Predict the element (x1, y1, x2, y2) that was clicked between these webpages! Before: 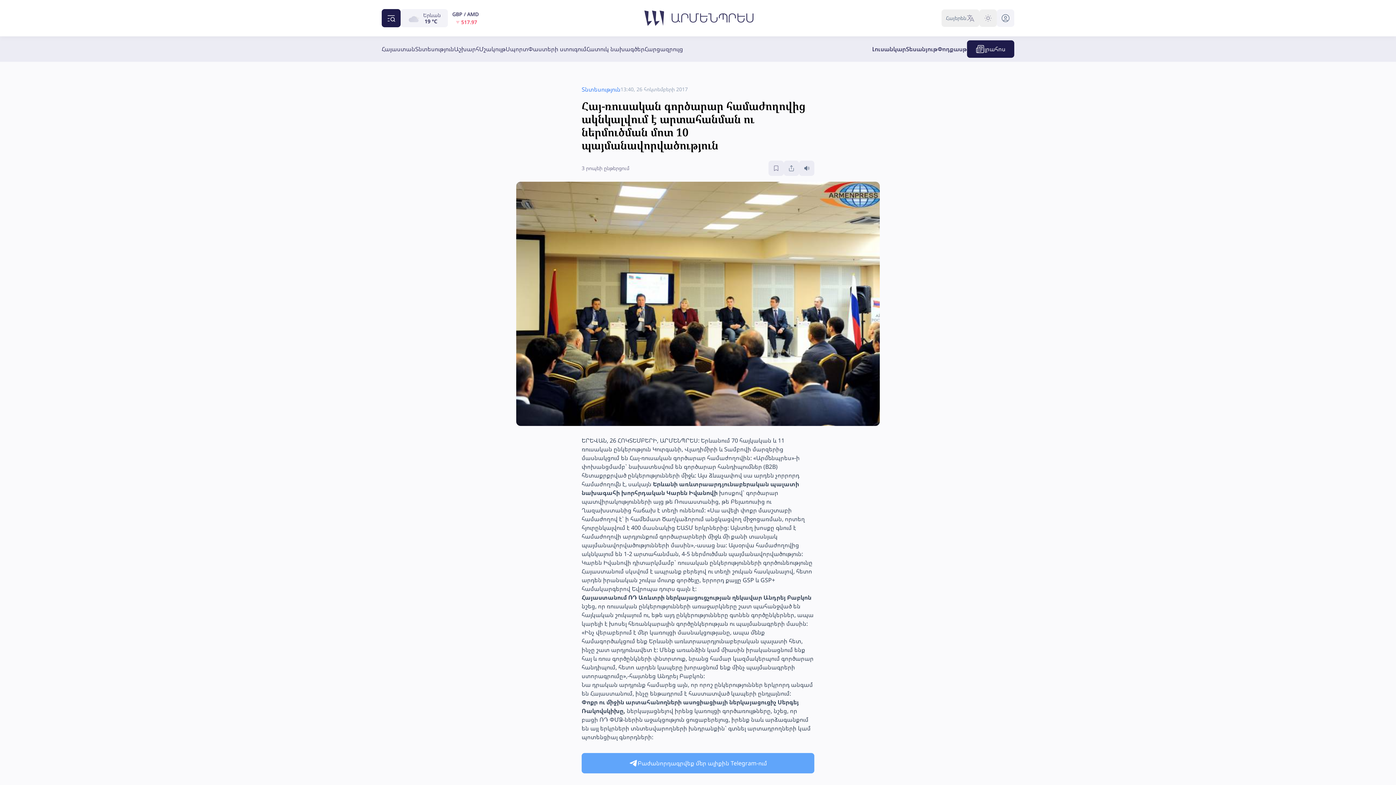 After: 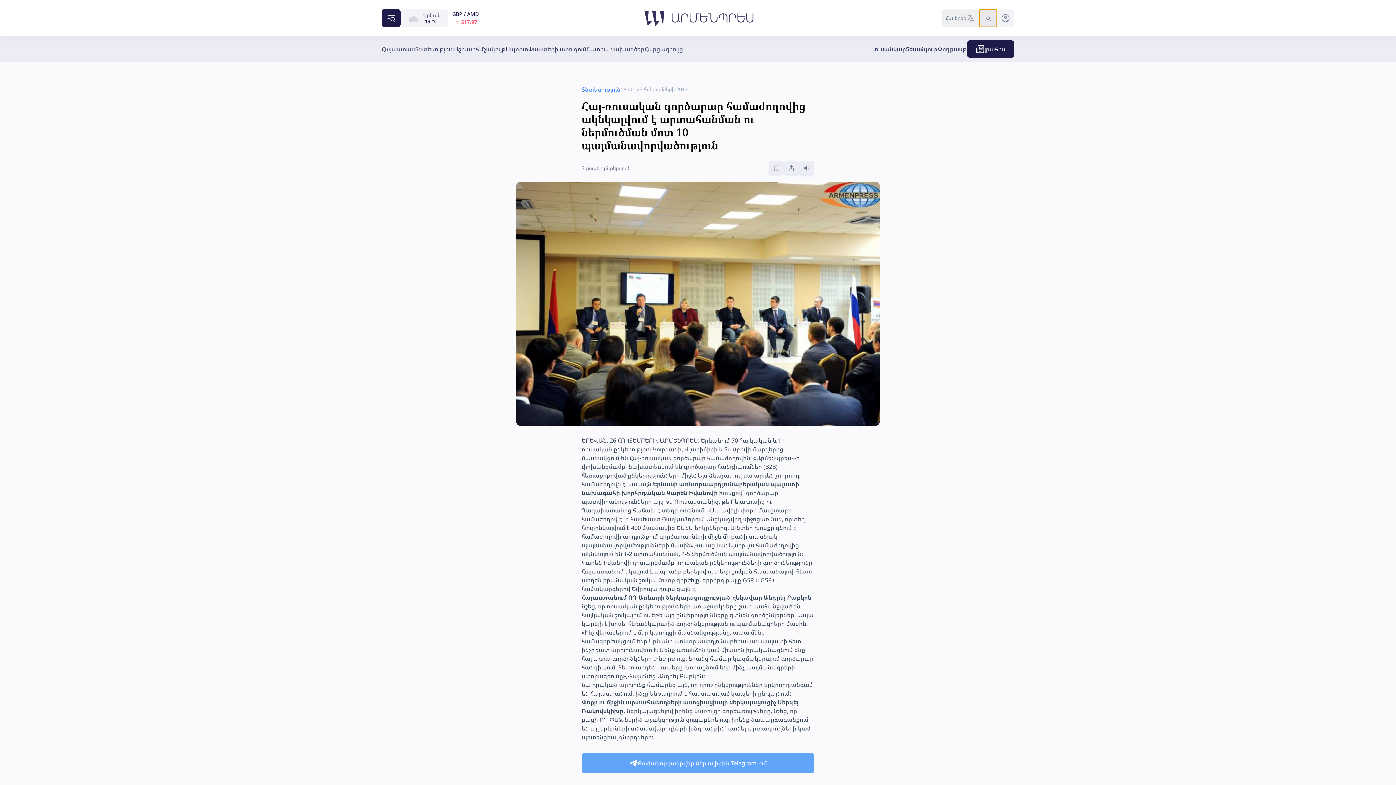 Action: bbox: (979, 9, 997, 26)